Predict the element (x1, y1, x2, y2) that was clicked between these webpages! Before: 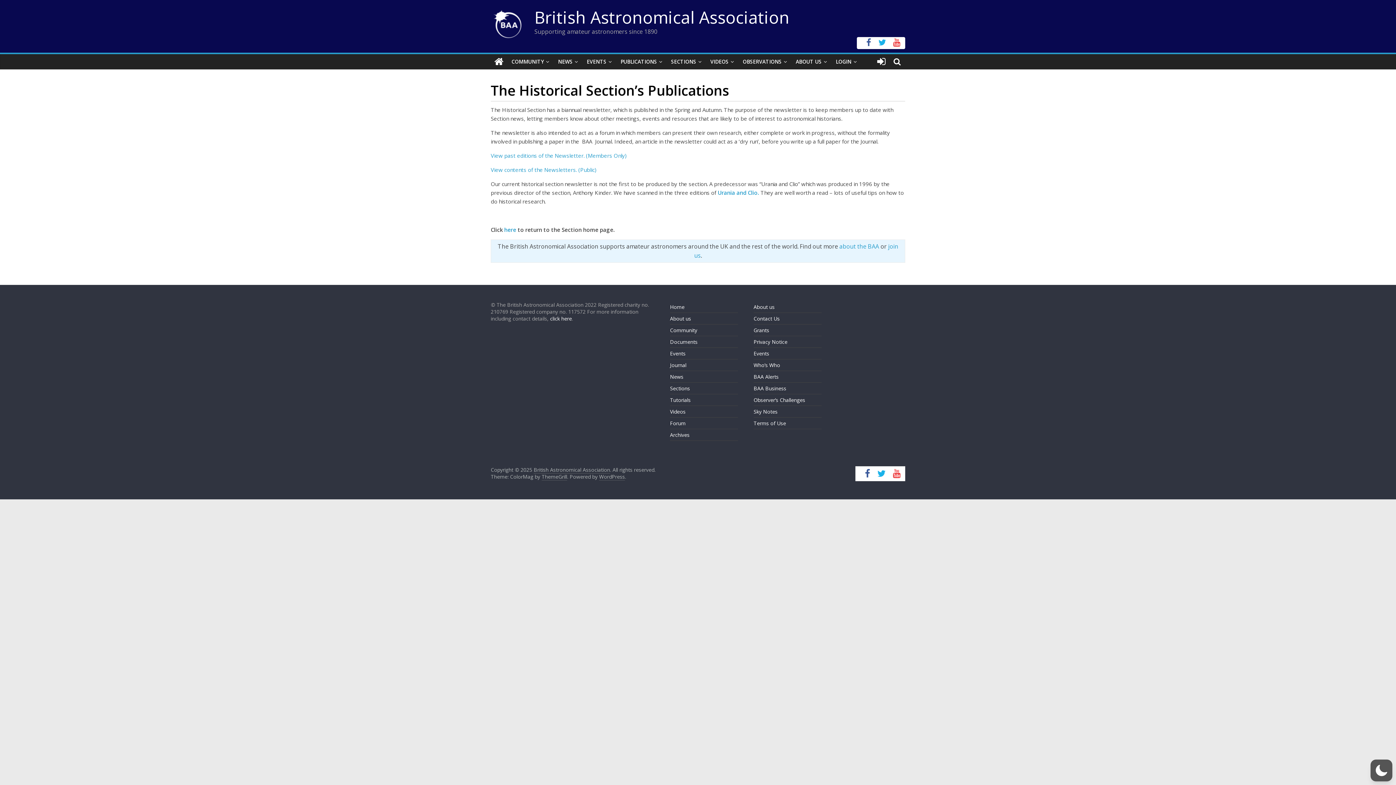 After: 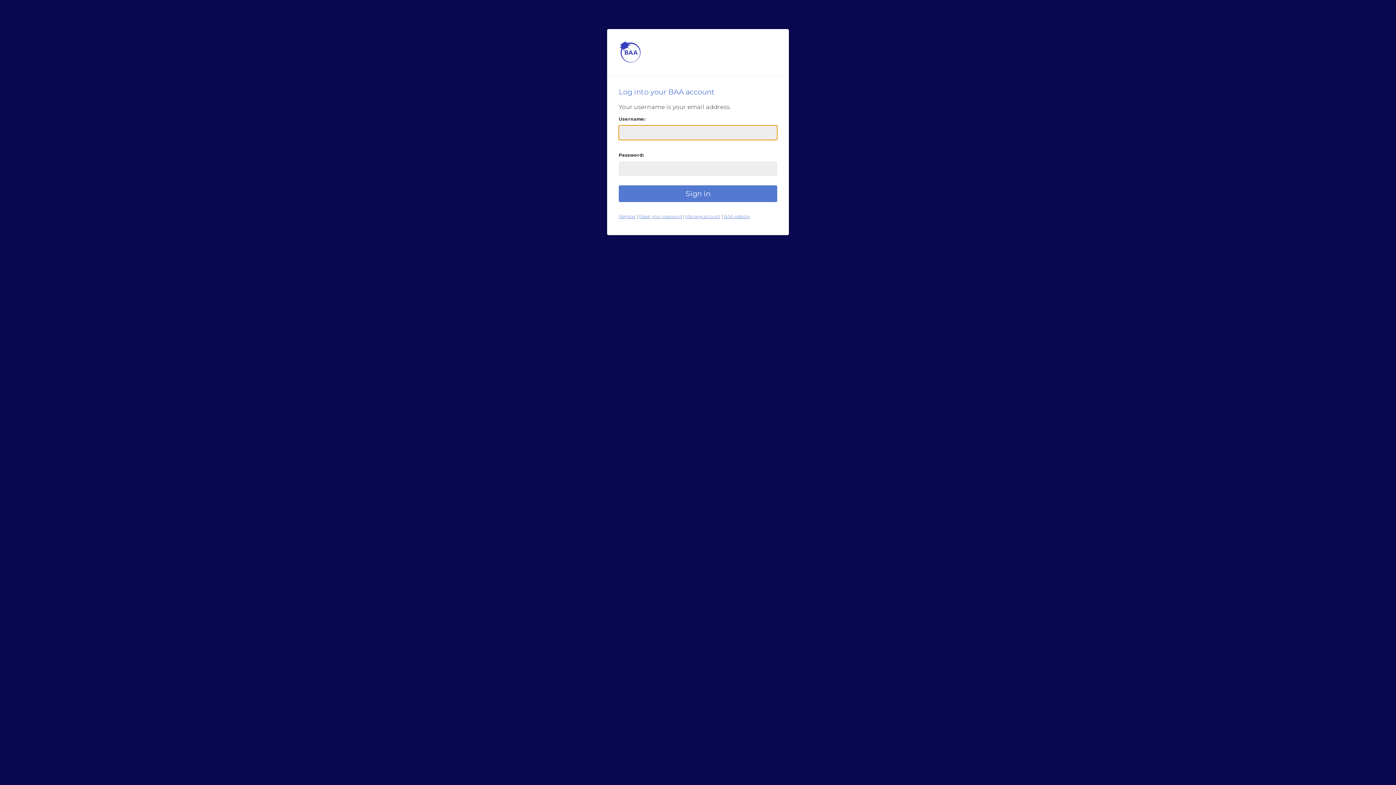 Action: label: LOGIN bbox: (831, 54, 861, 69)